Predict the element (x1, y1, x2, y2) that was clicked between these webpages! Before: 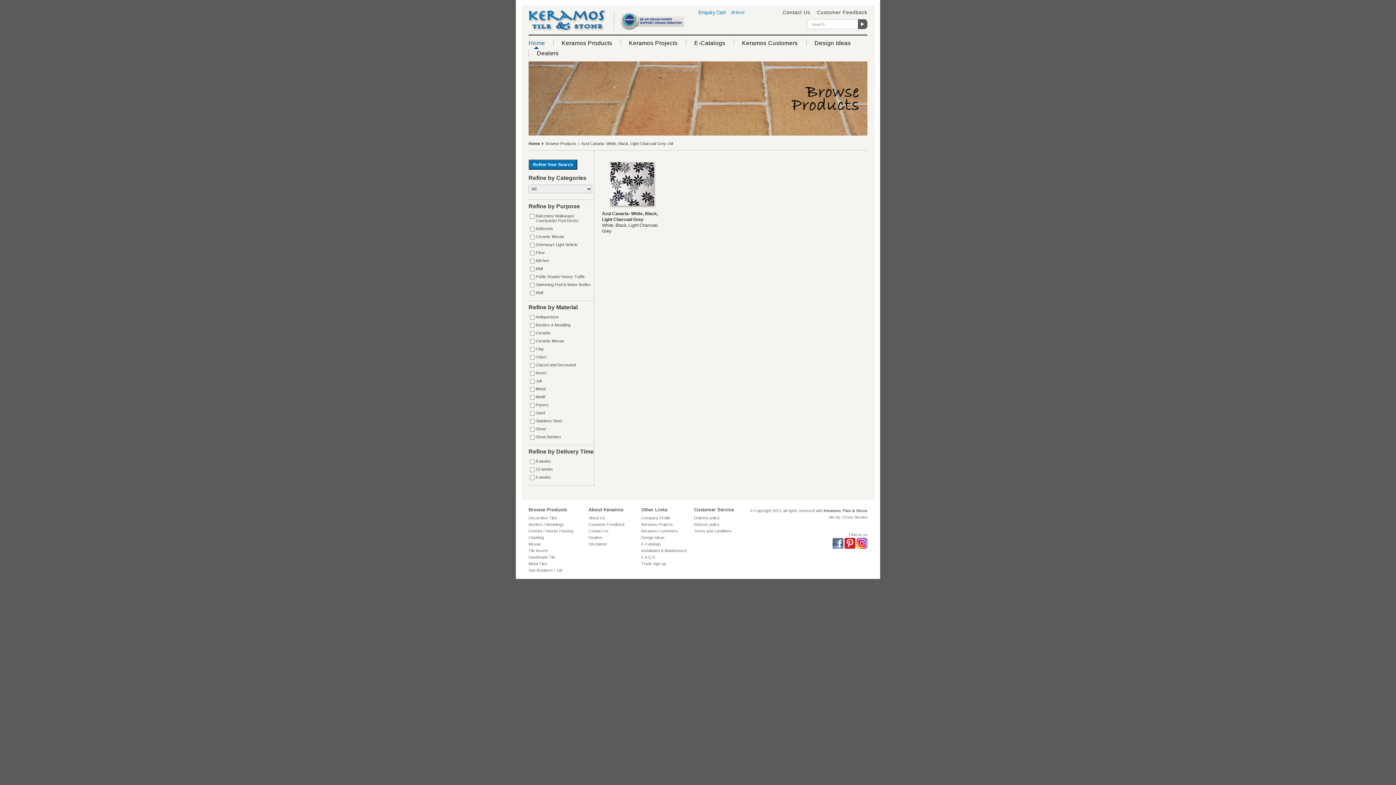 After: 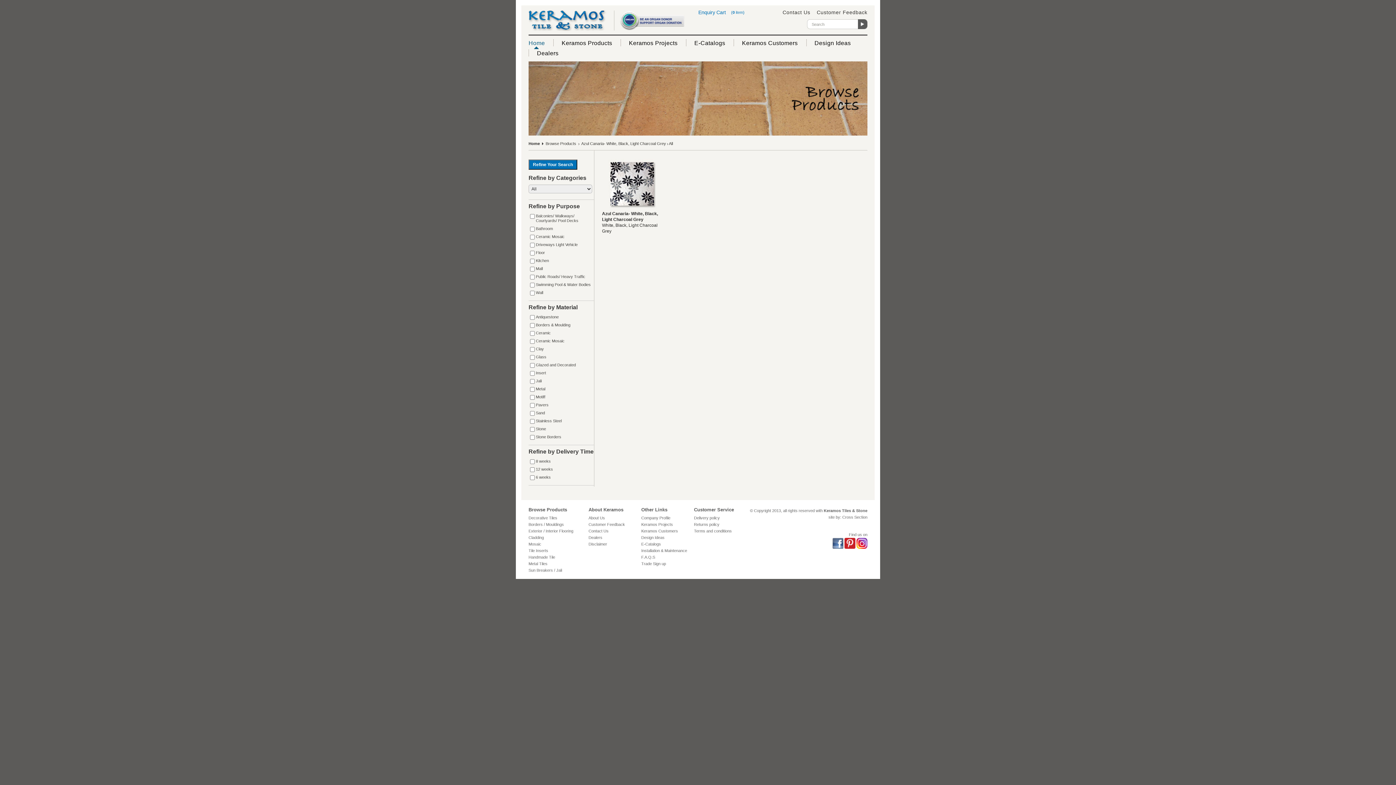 Action: bbox: (620, 26, 684, 31)